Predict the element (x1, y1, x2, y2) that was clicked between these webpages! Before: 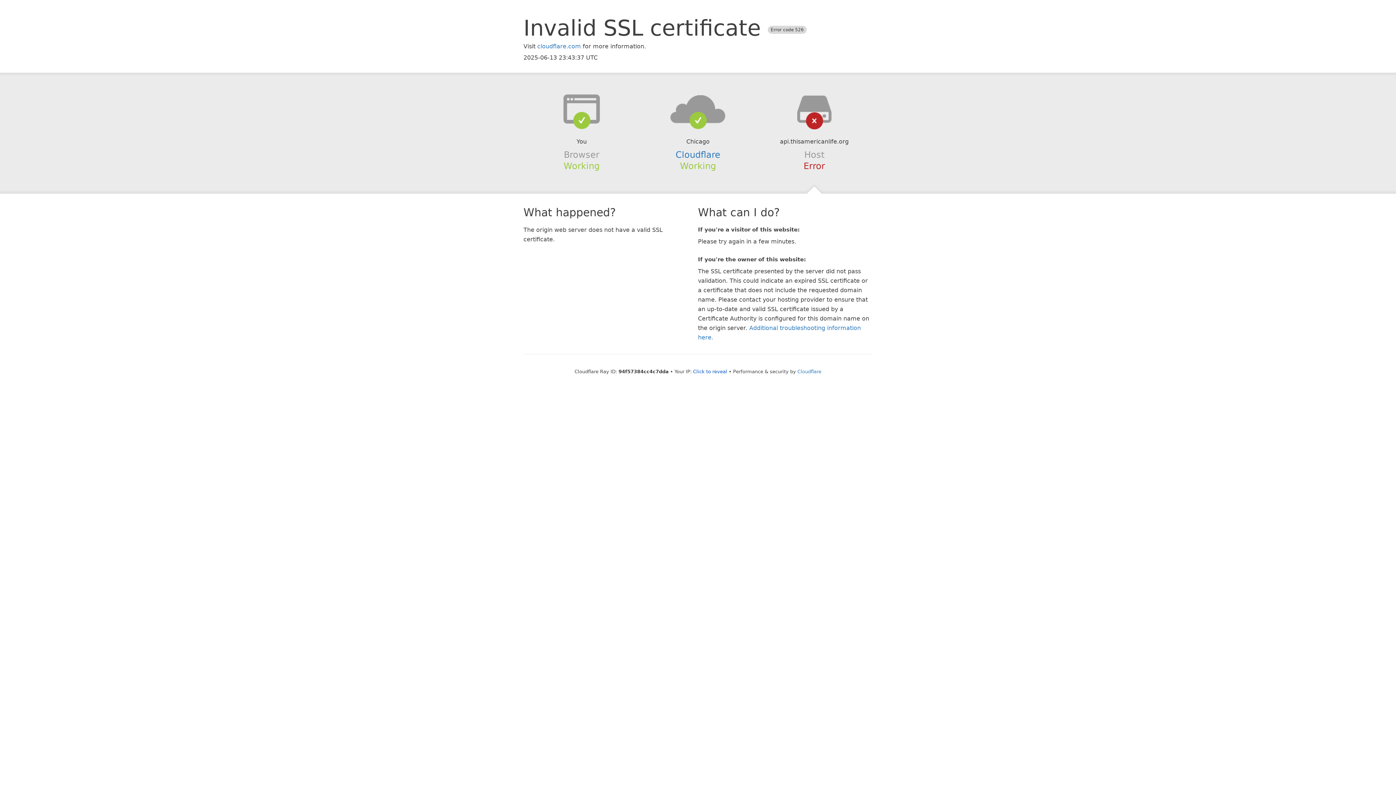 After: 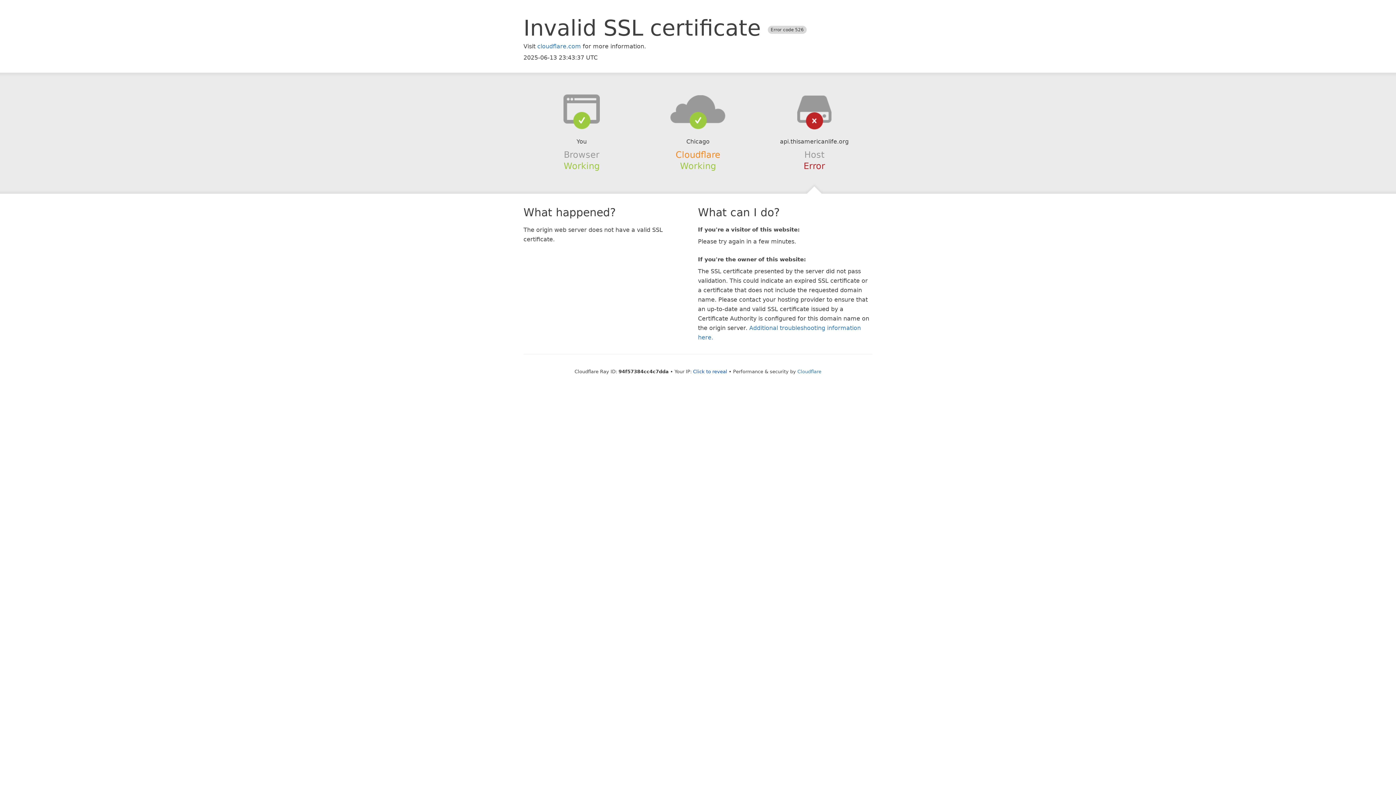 Action: label: Cloudflare bbox: (675, 149, 720, 159)